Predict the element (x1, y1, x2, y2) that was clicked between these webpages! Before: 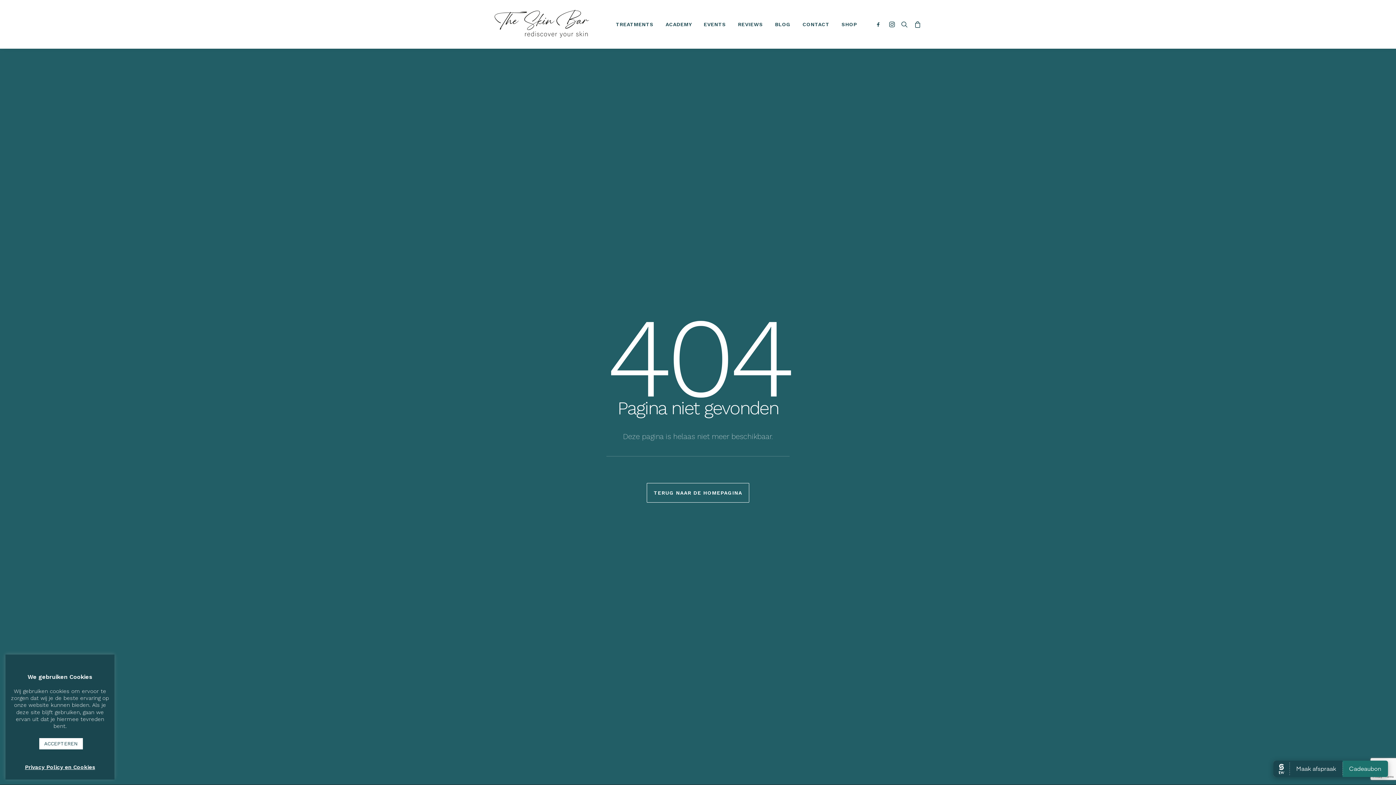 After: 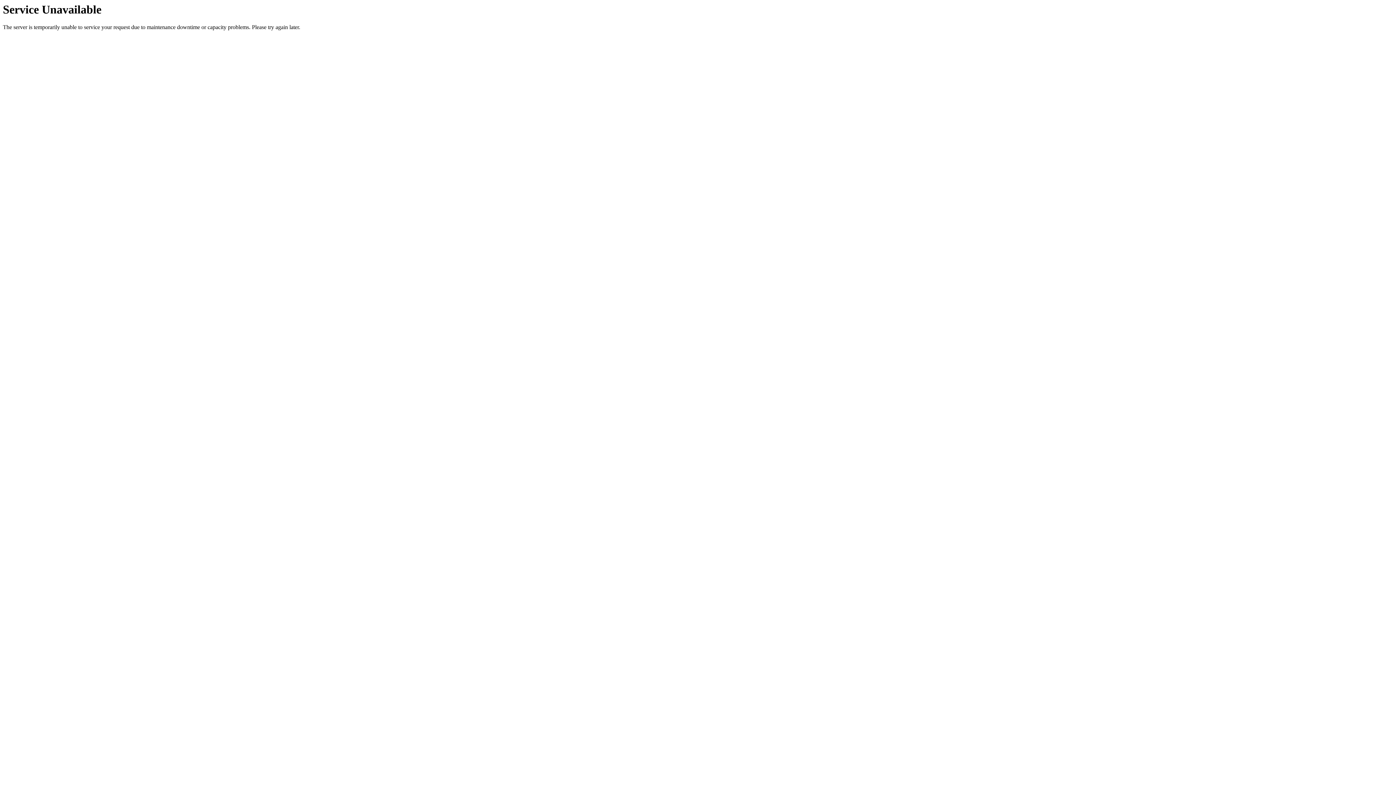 Action: label: BLOG bbox: (770, 0, 795, 48)